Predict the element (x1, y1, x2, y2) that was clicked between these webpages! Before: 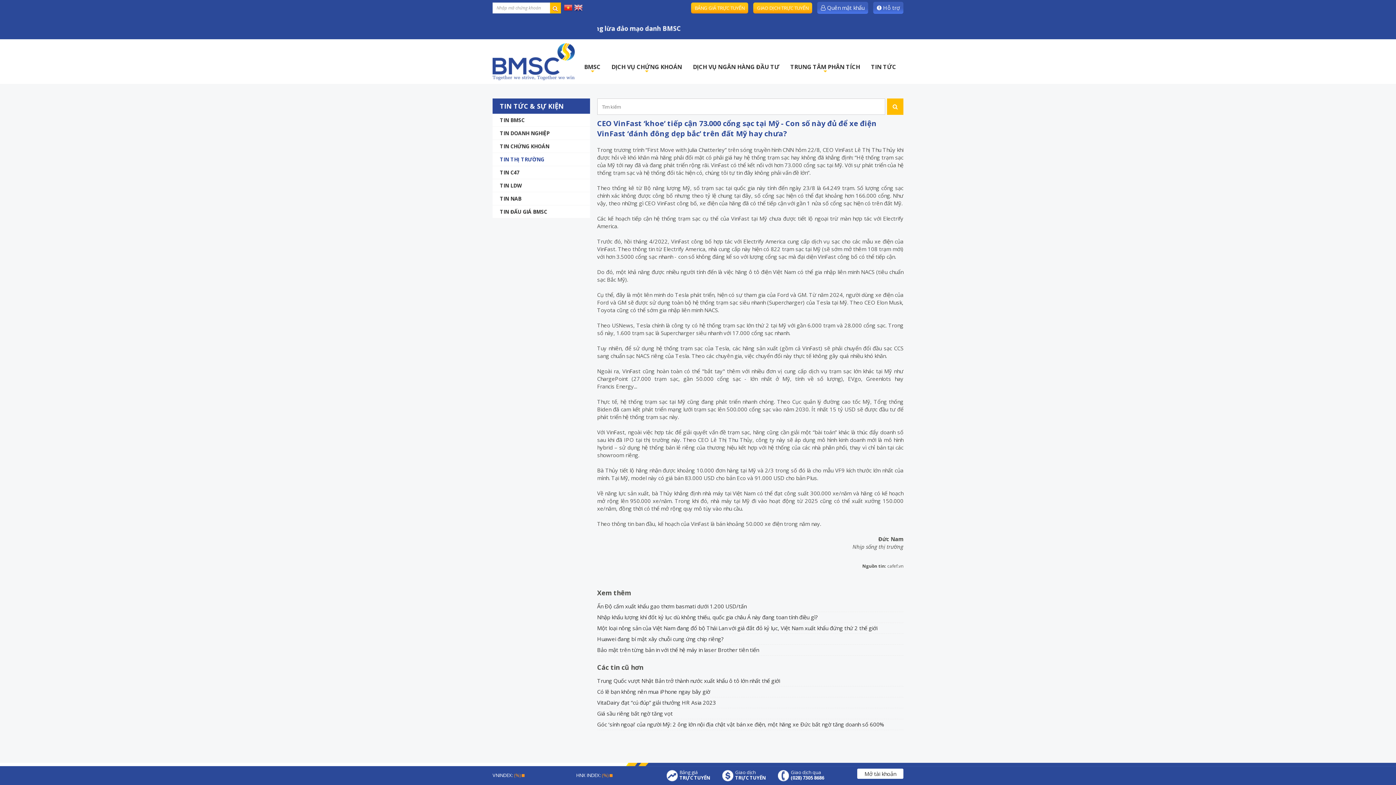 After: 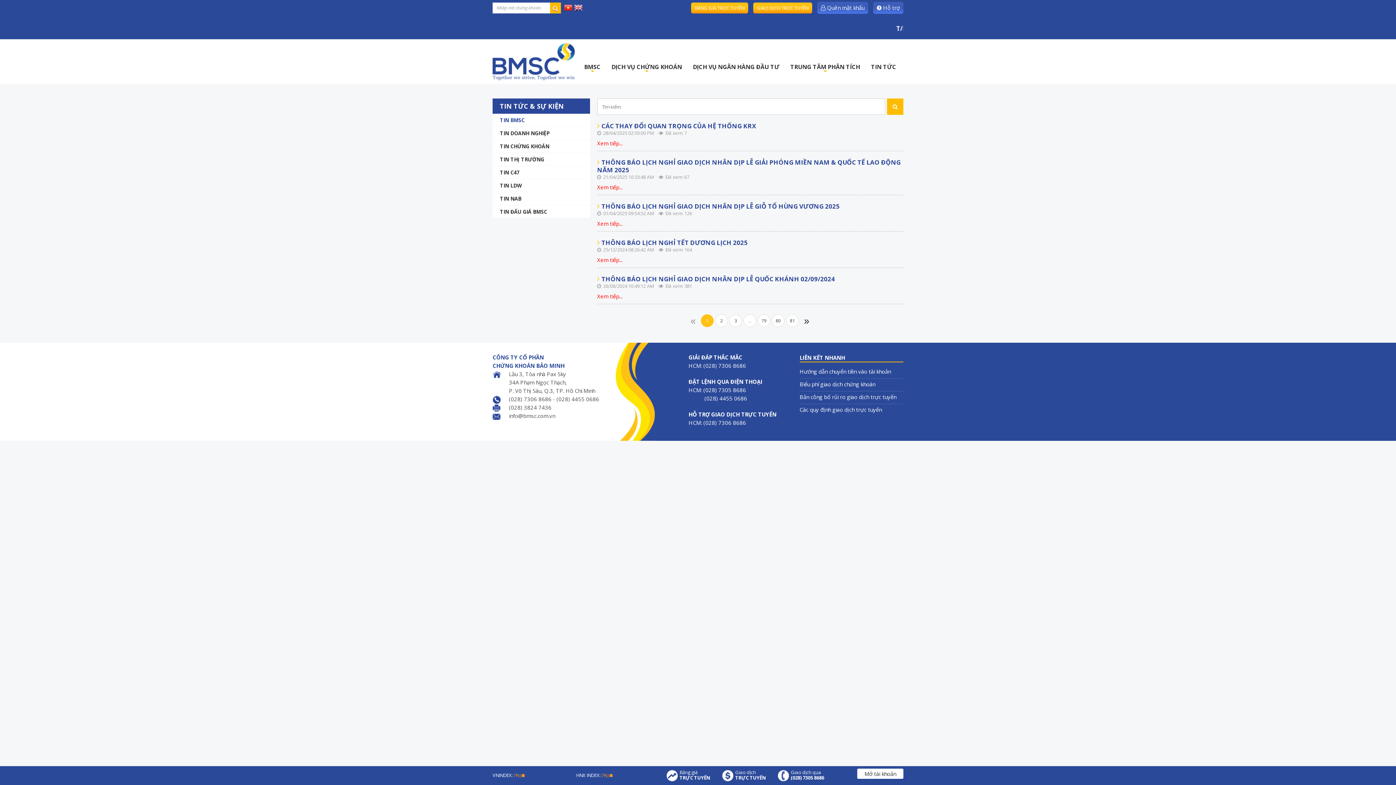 Action: bbox: (492, 113, 590, 126) label: TIN BMSC